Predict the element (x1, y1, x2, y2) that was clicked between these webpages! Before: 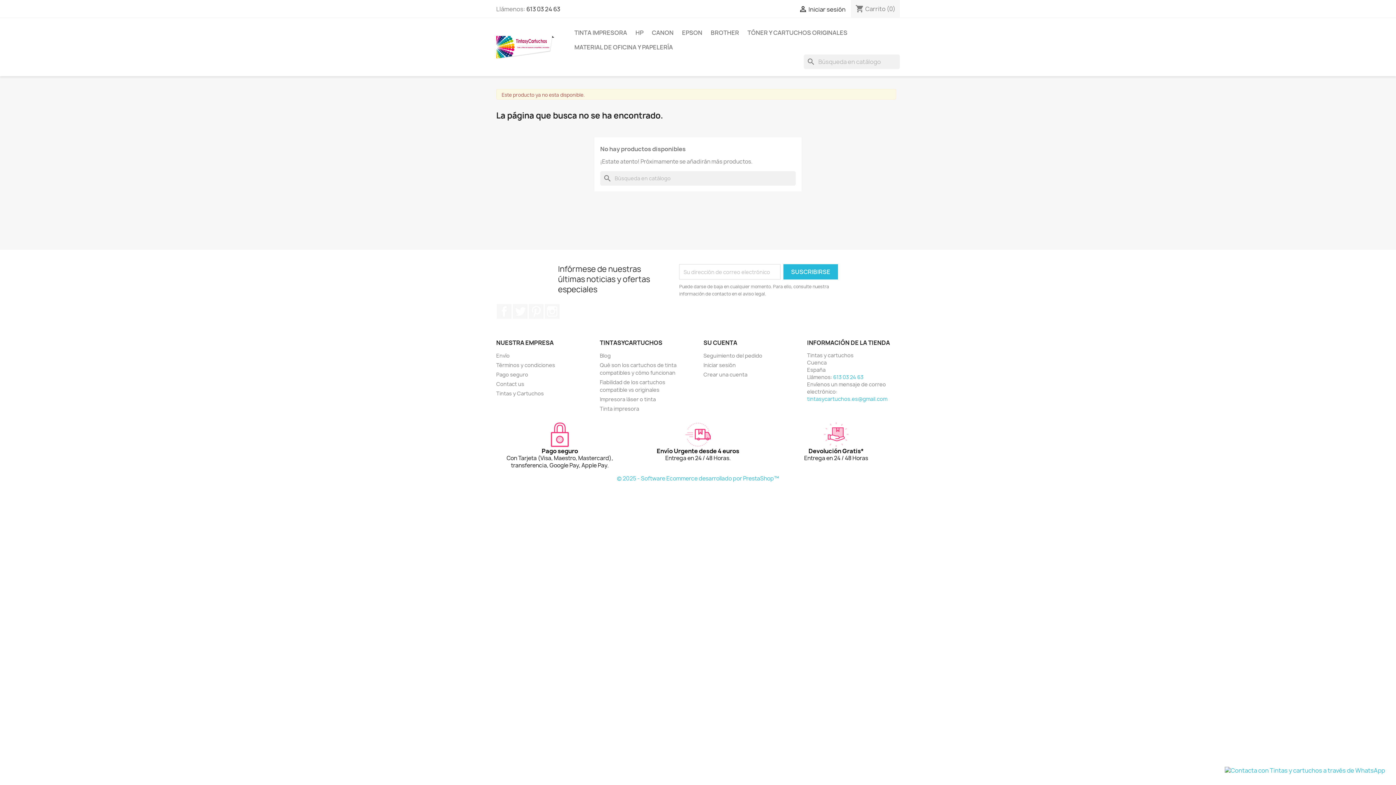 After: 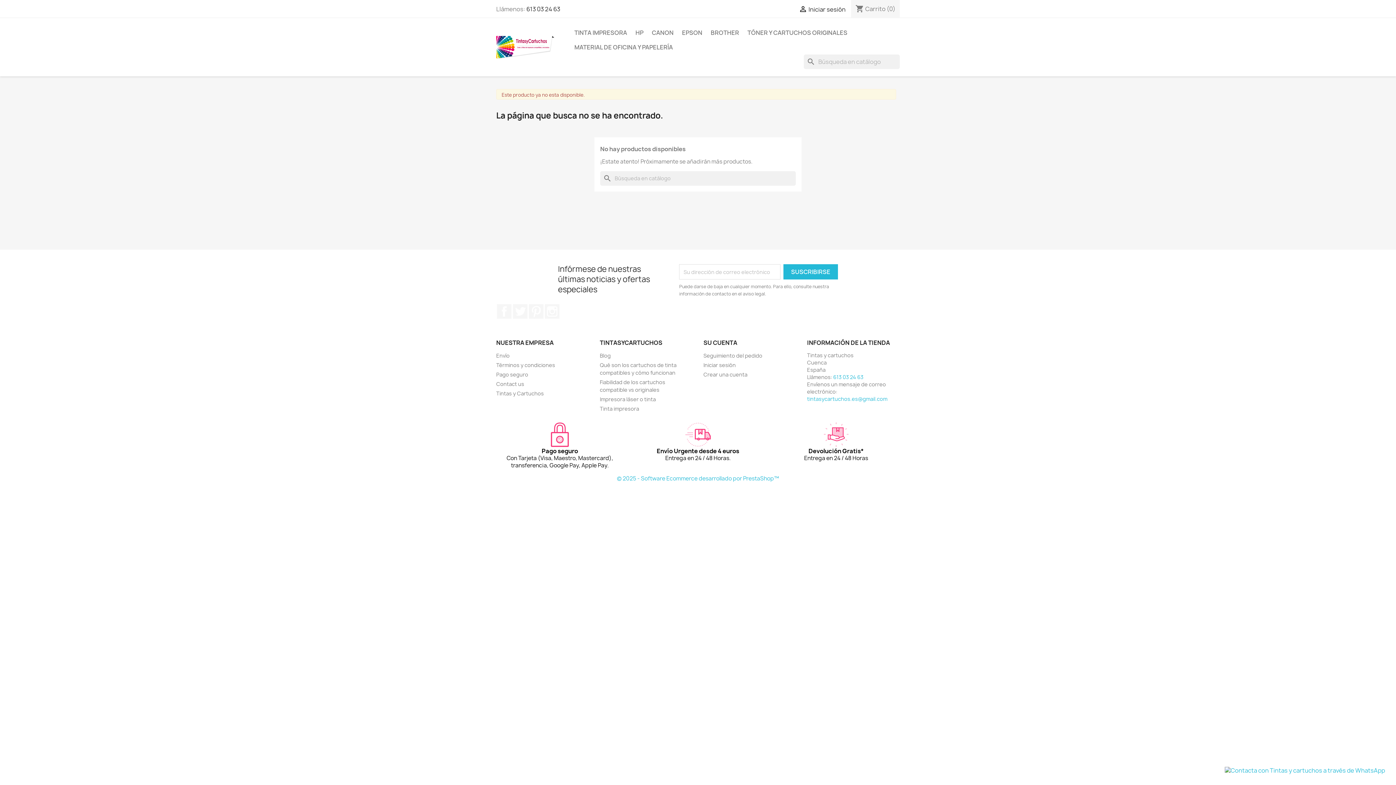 Action: label: tintasycartuchos.es@gmail.com bbox: (807, 395, 887, 402)